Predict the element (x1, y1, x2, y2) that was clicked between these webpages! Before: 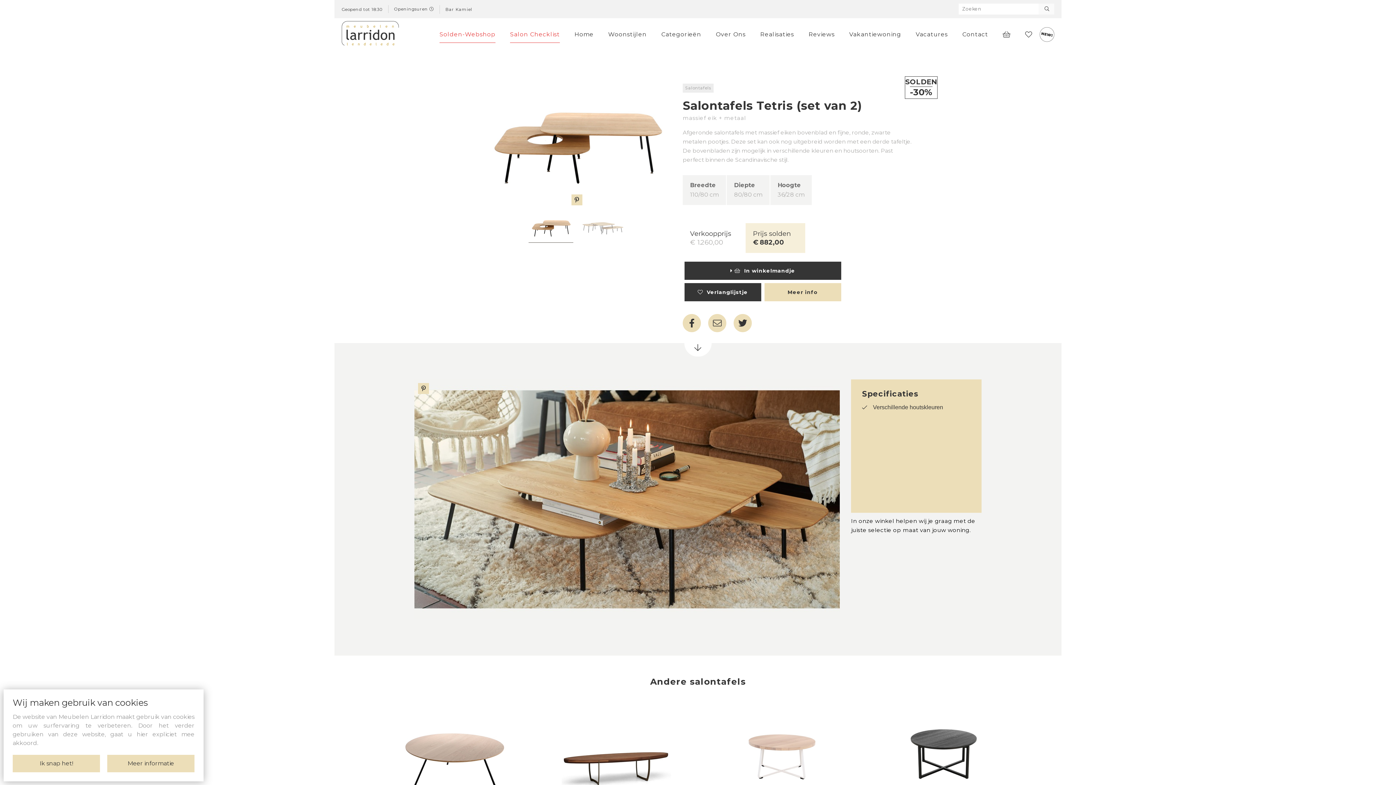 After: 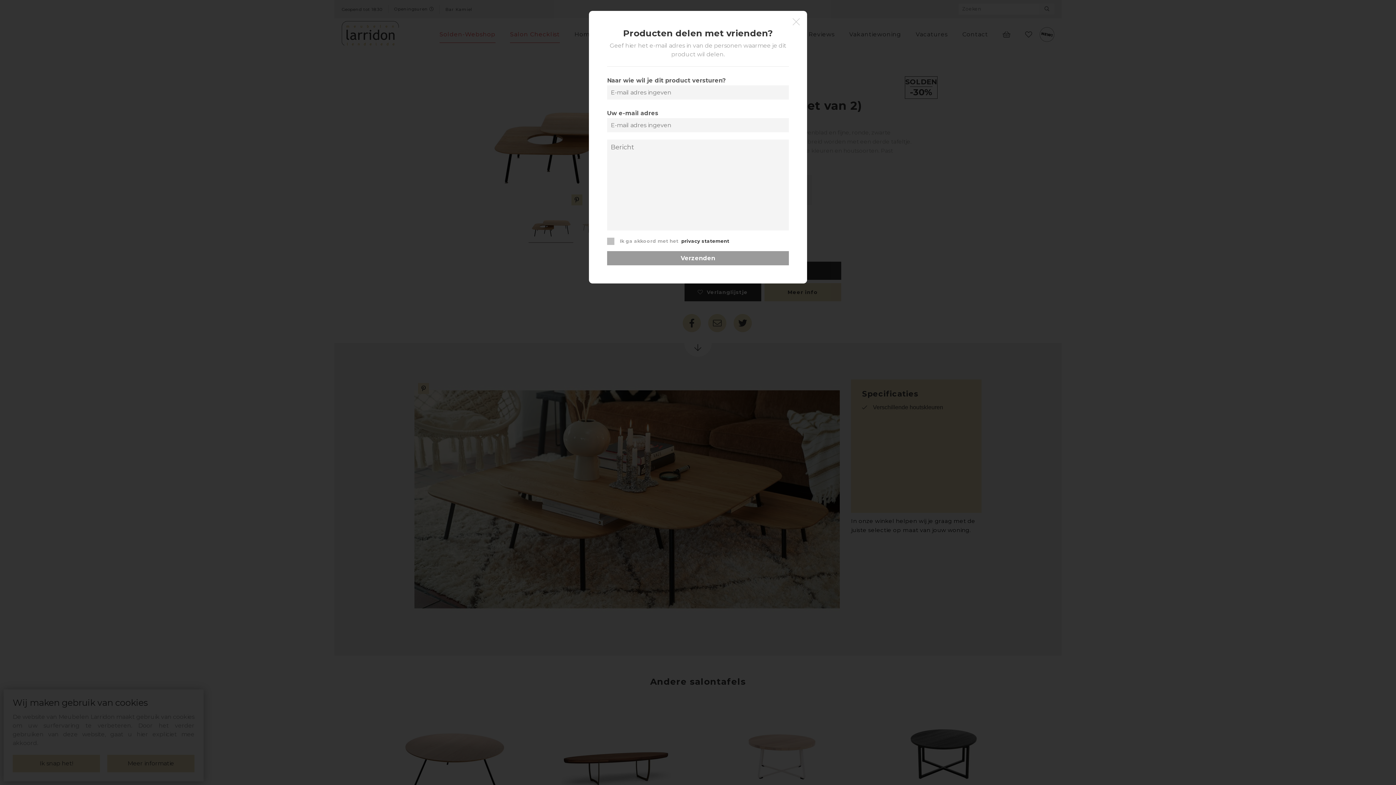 Action: bbox: (708, 314, 726, 332)